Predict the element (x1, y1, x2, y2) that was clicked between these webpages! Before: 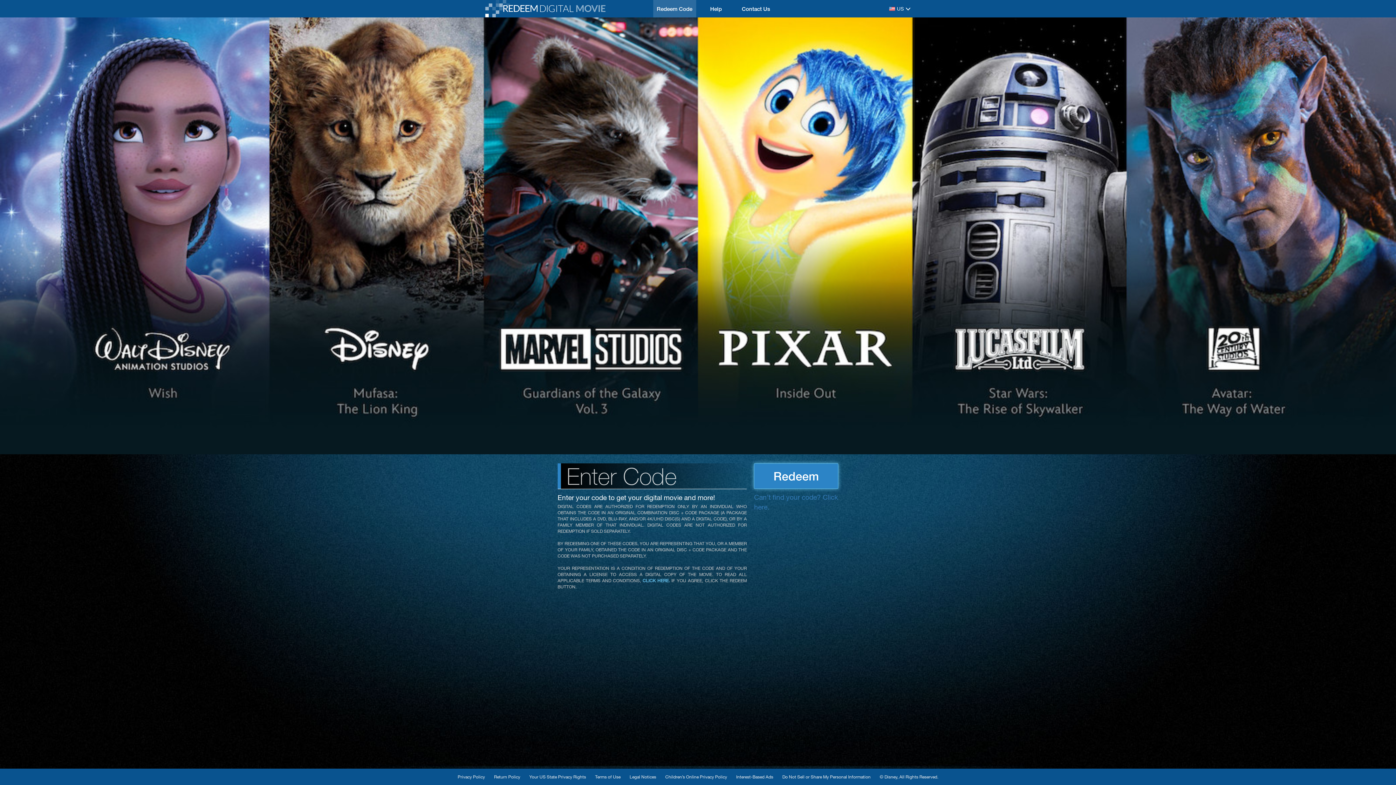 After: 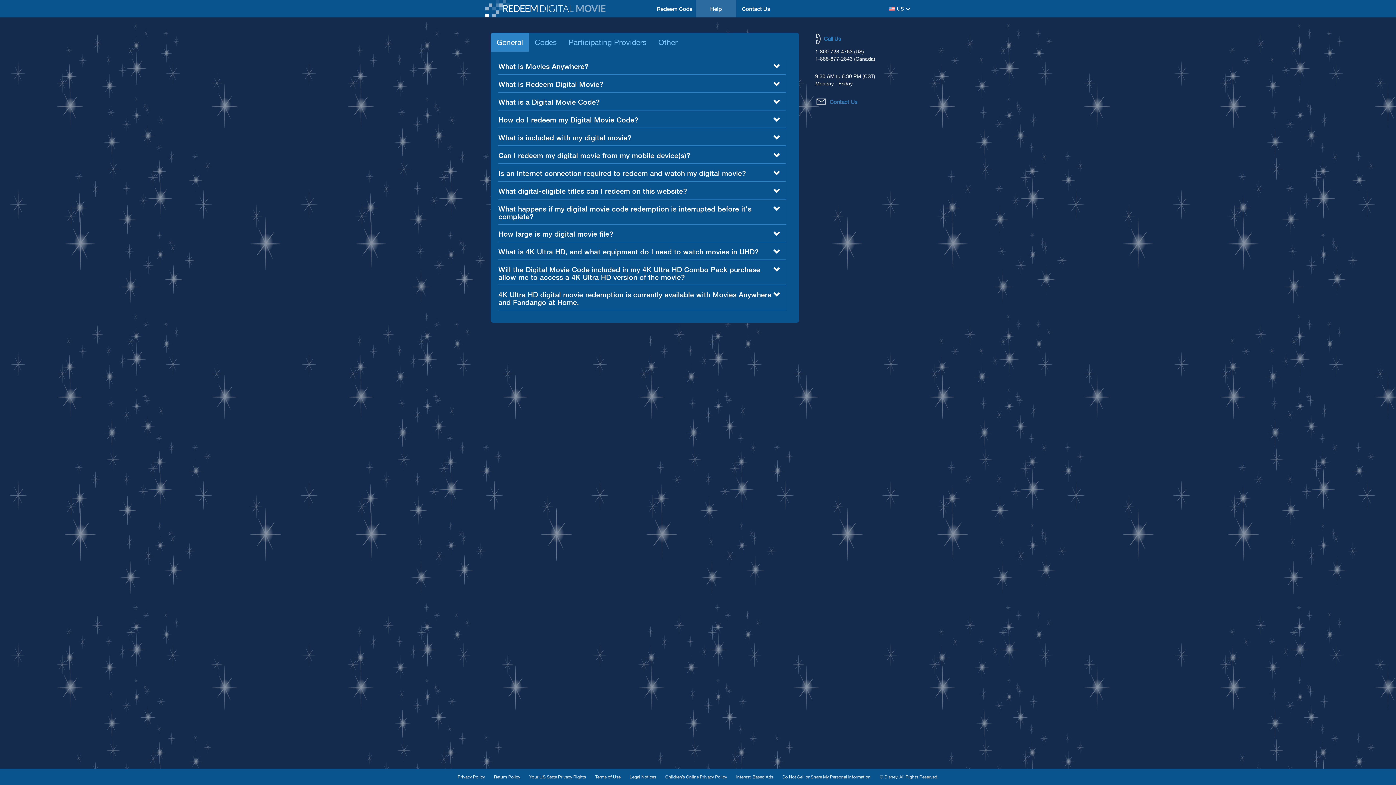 Action: label: Help bbox: (696, 0, 736, 17)